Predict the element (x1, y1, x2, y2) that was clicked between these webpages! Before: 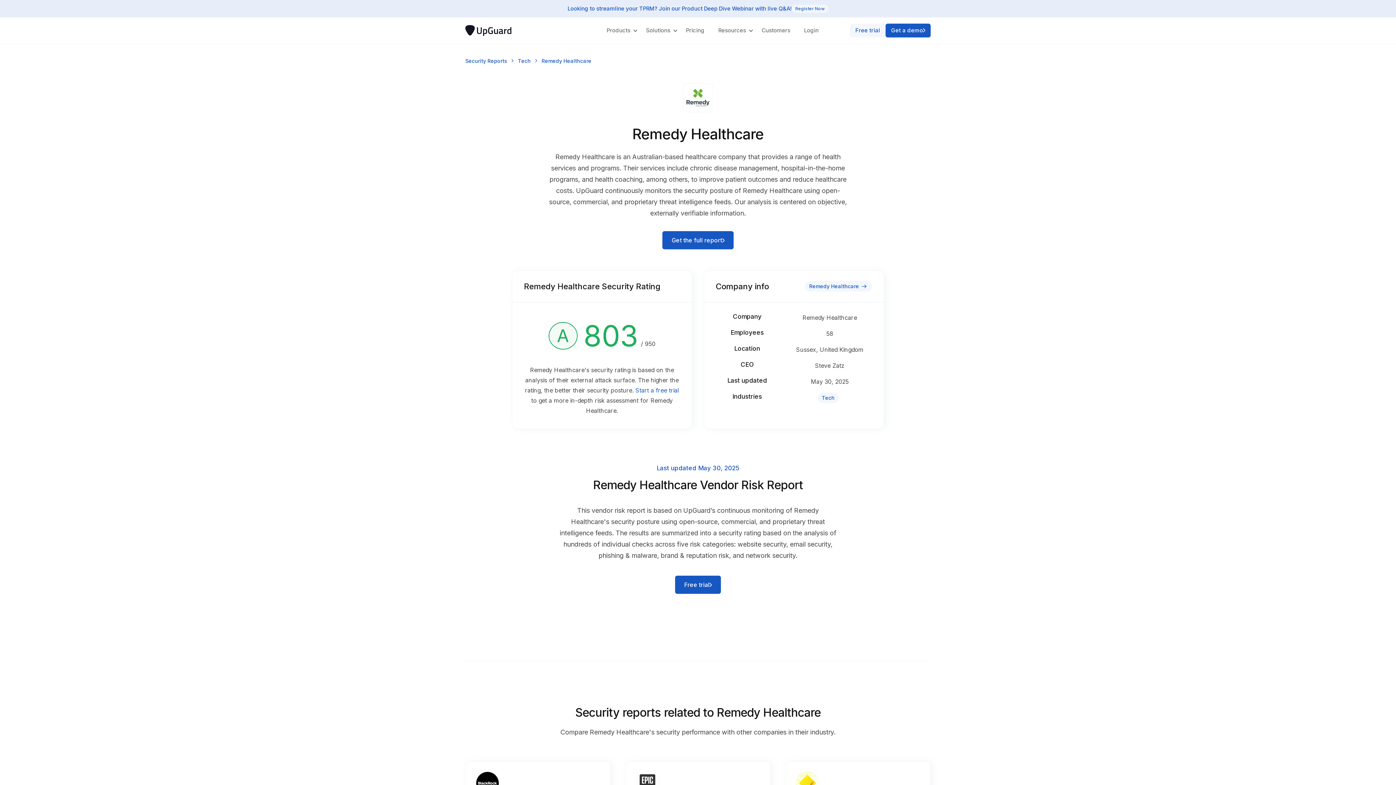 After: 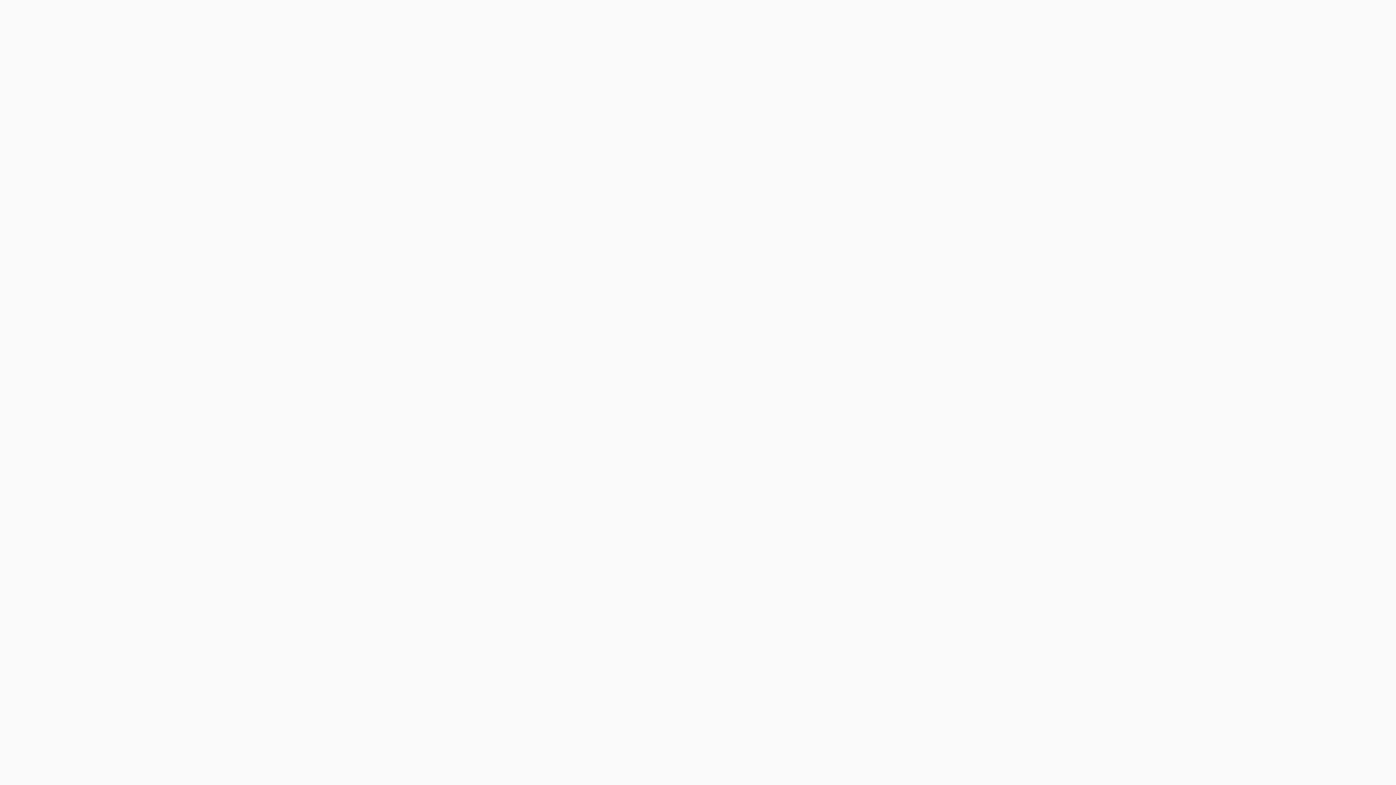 Action: bbox: (635, 386, 679, 394) label: Start a free trial